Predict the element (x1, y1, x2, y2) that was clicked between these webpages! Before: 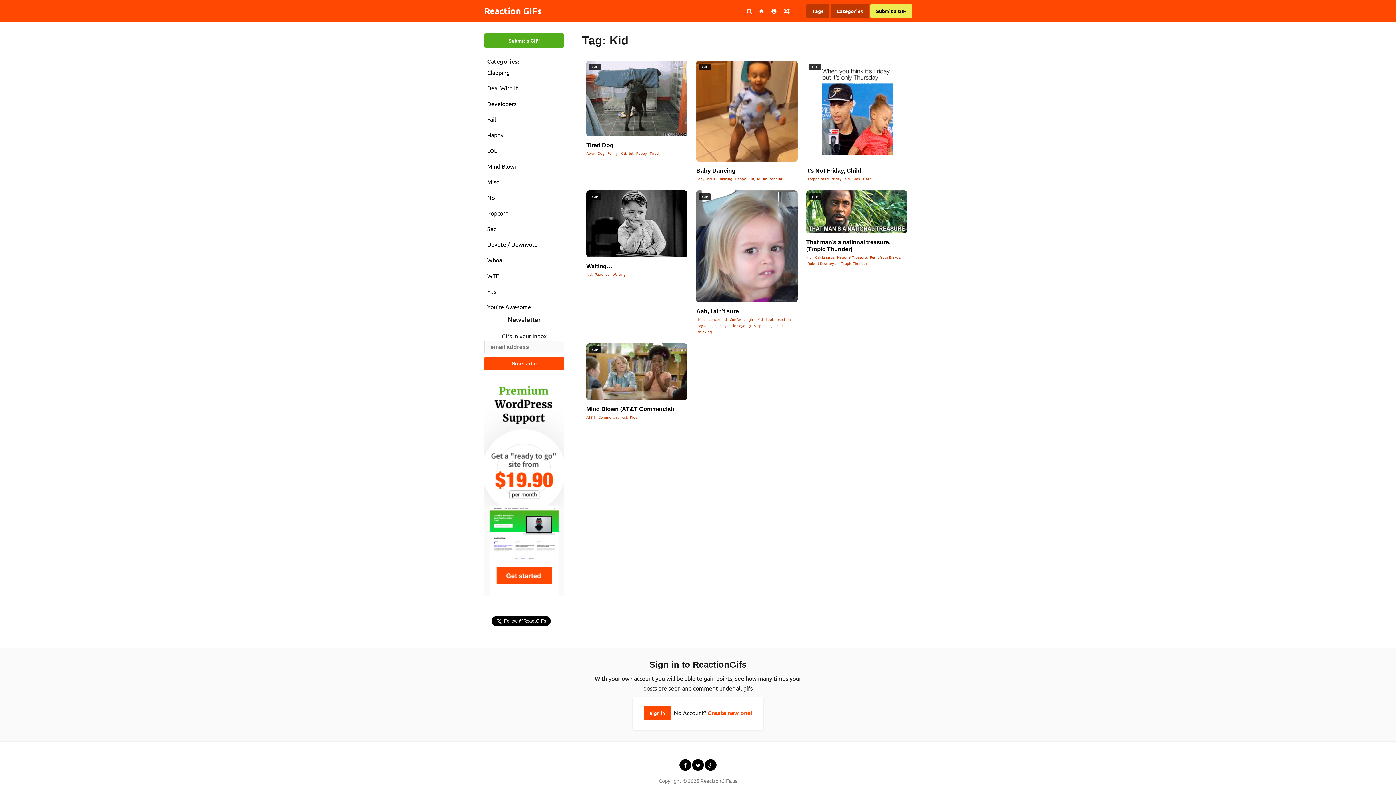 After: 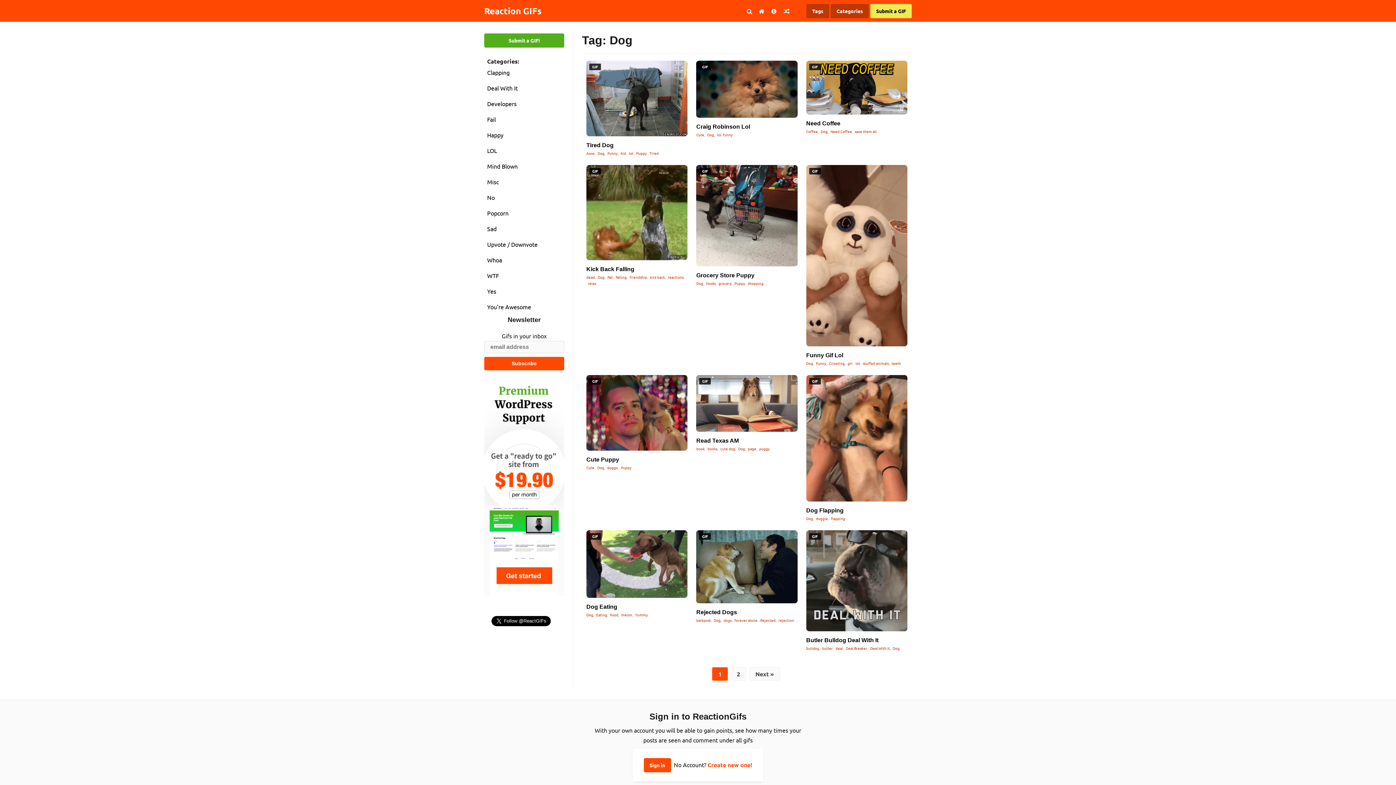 Action: label: Dog bbox: (597, 150, 604, 156)